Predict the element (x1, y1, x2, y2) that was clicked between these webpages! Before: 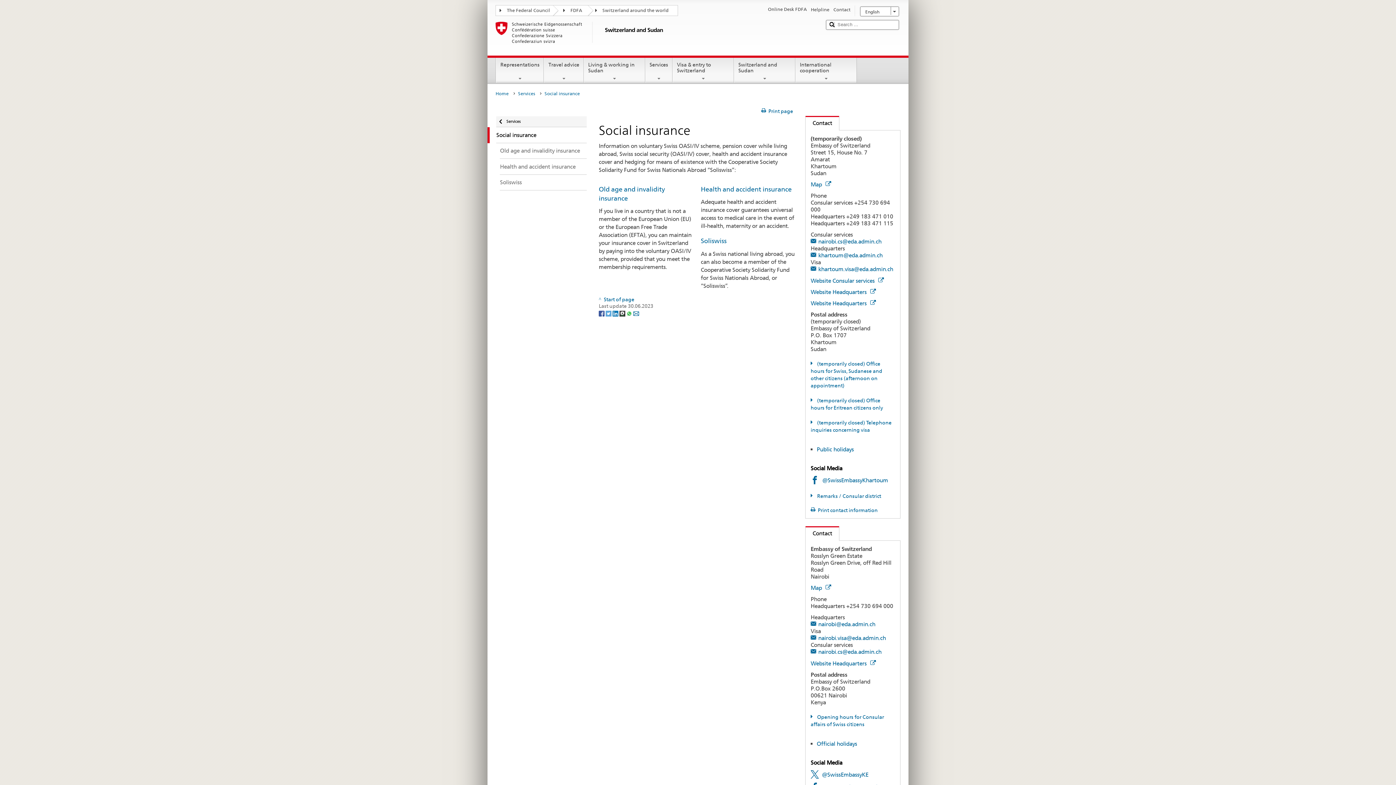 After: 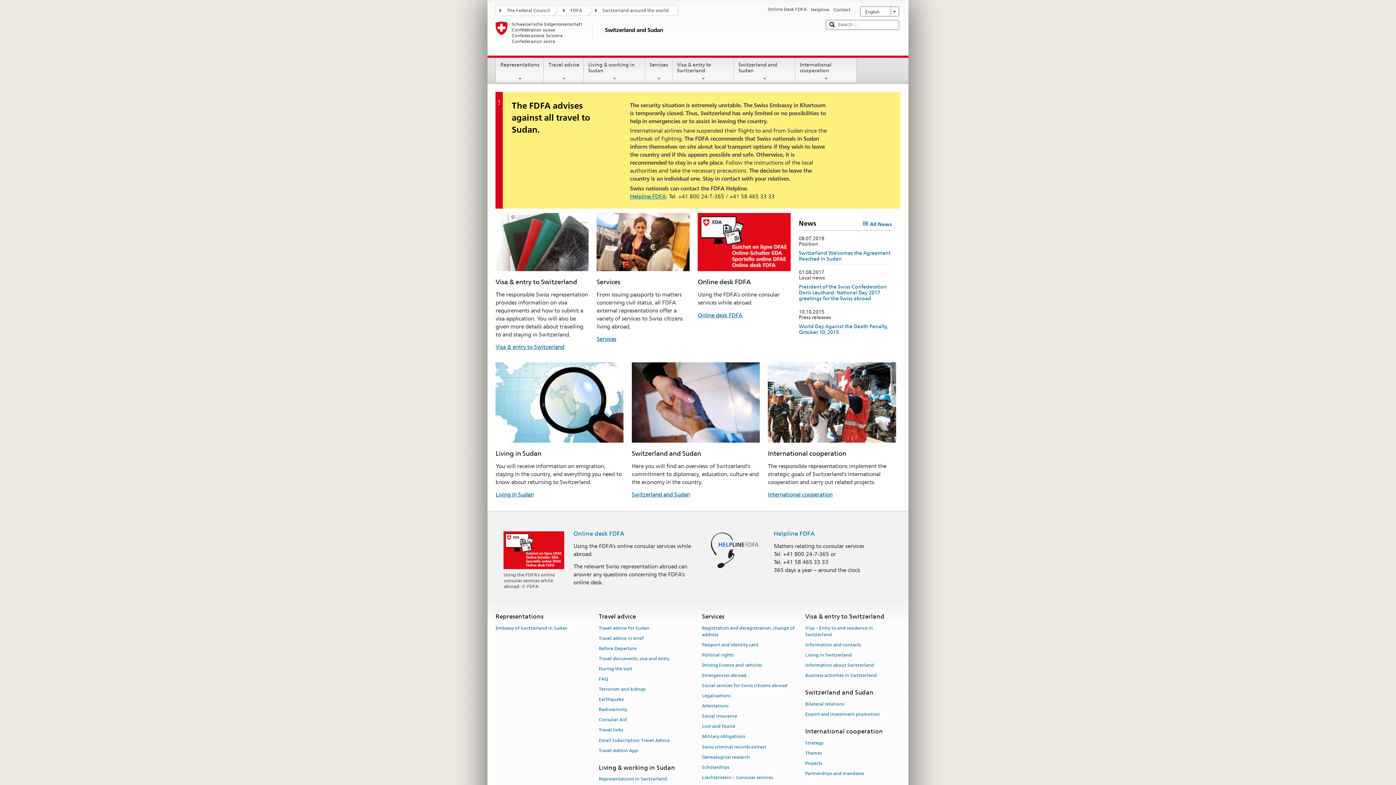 Action: bbox: (495, 21, 819, 52) label: Switzerland and Sudan